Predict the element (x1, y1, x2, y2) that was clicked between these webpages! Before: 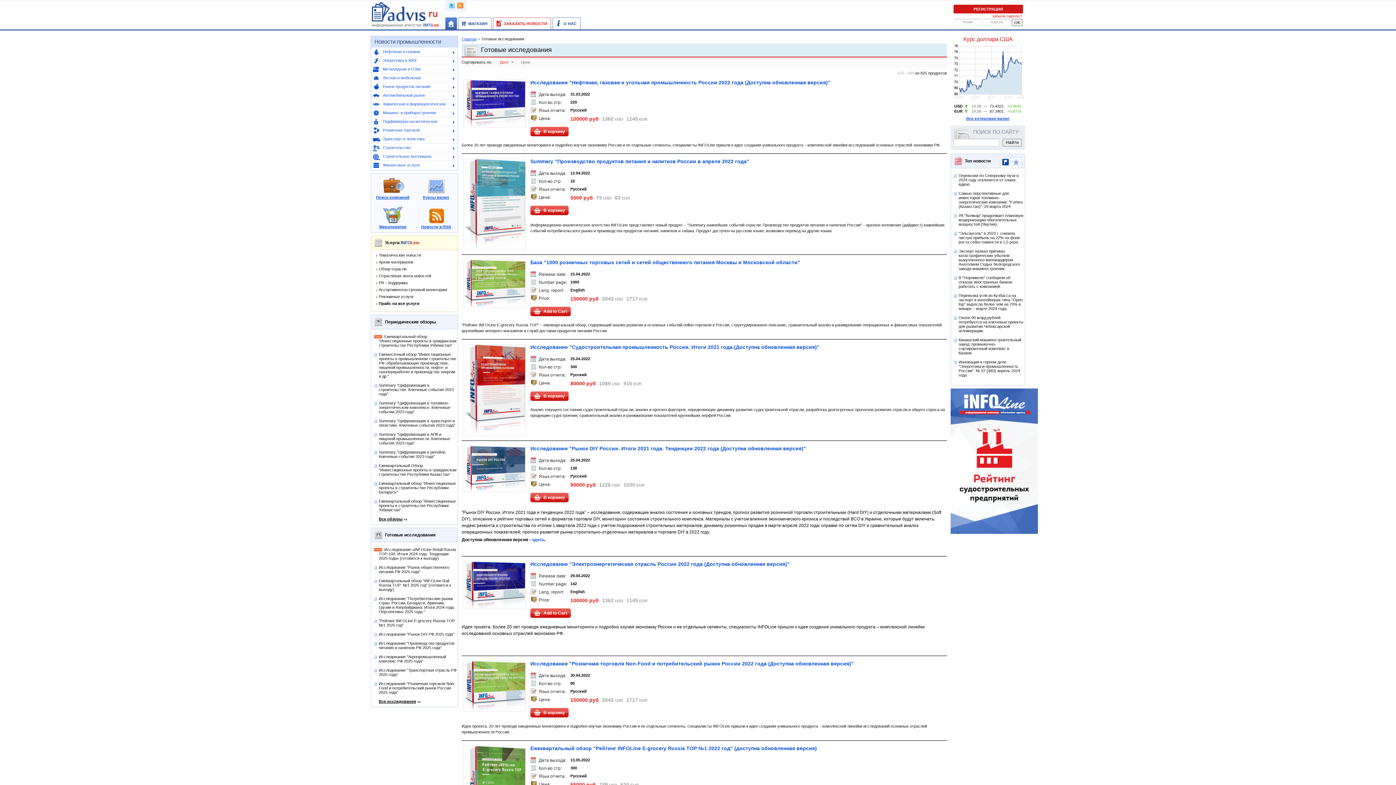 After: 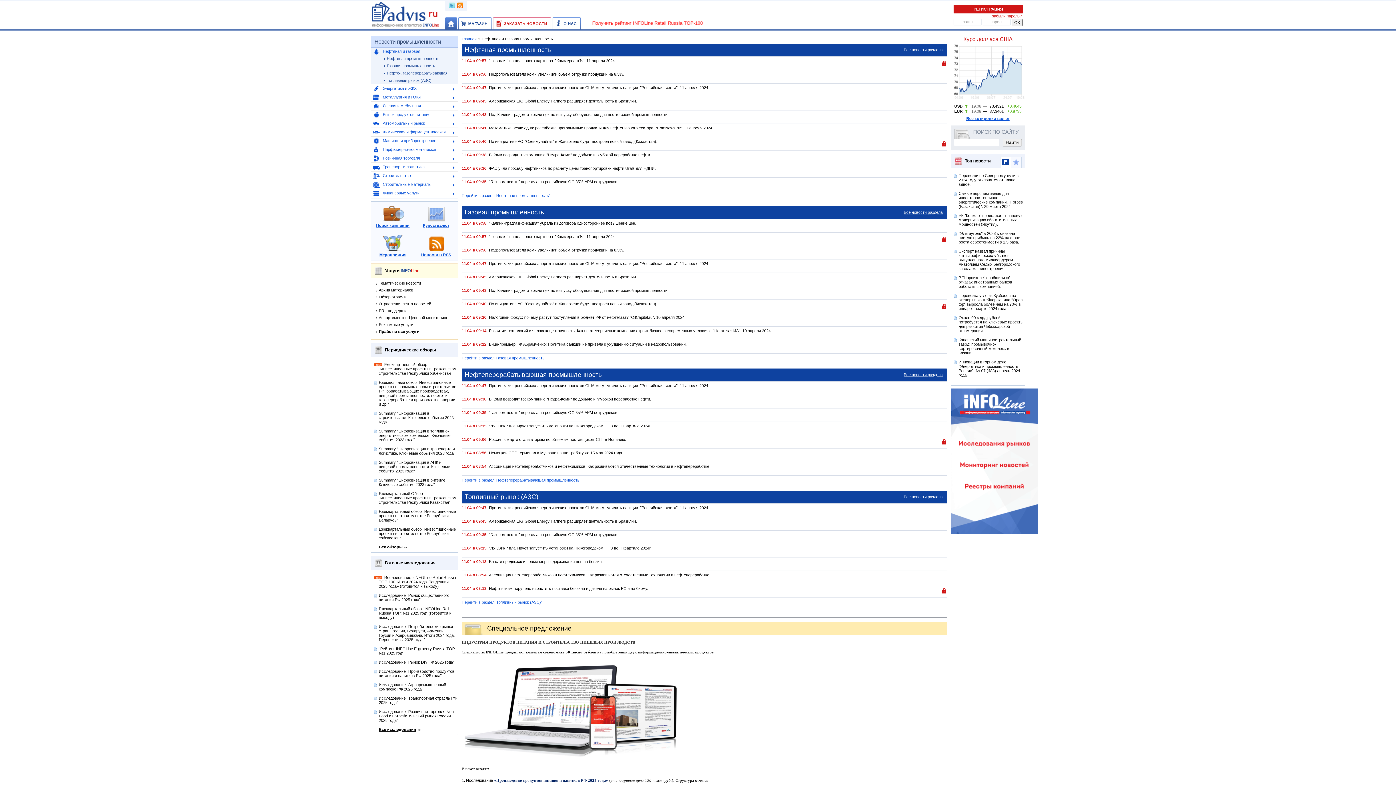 Action: label: Нефтяная и газовая bbox: (382, 49, 420, 53)